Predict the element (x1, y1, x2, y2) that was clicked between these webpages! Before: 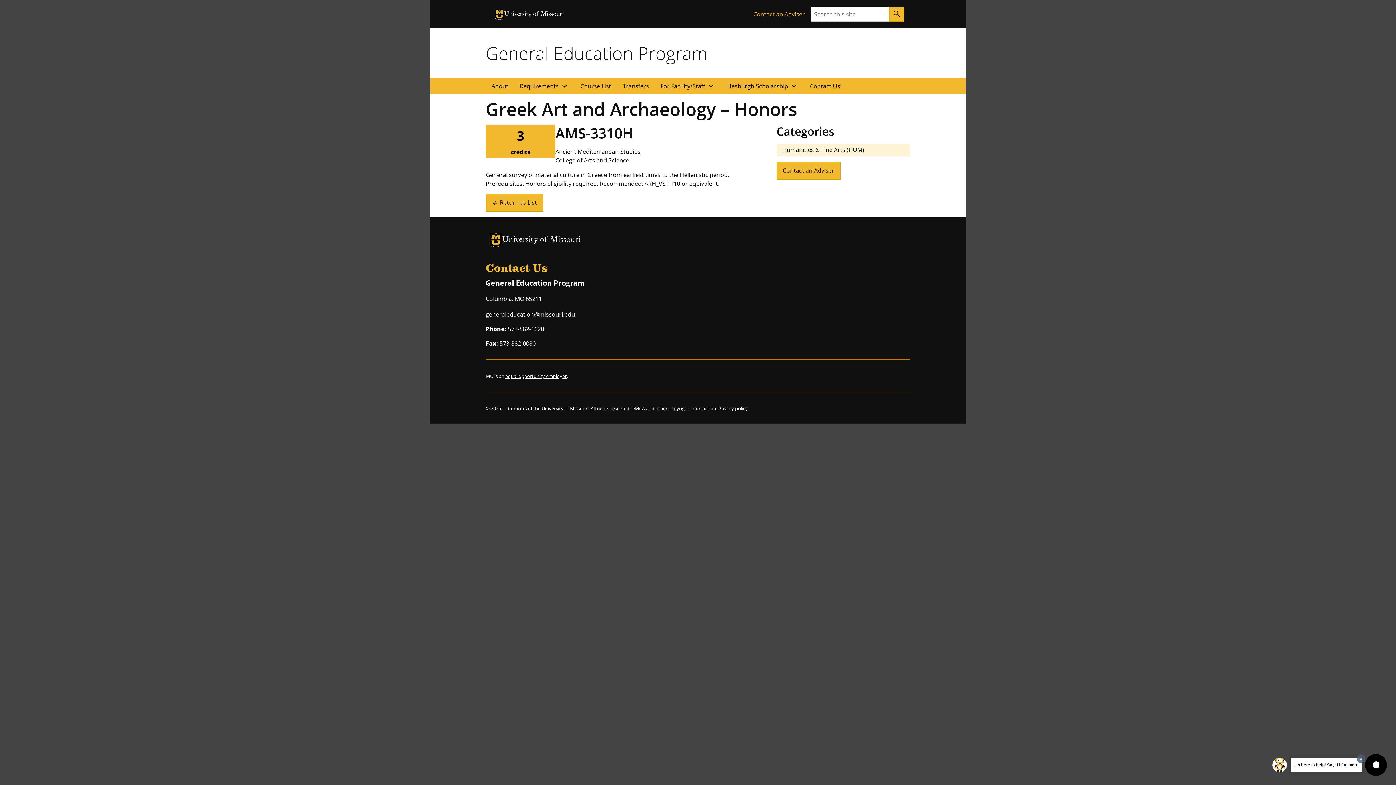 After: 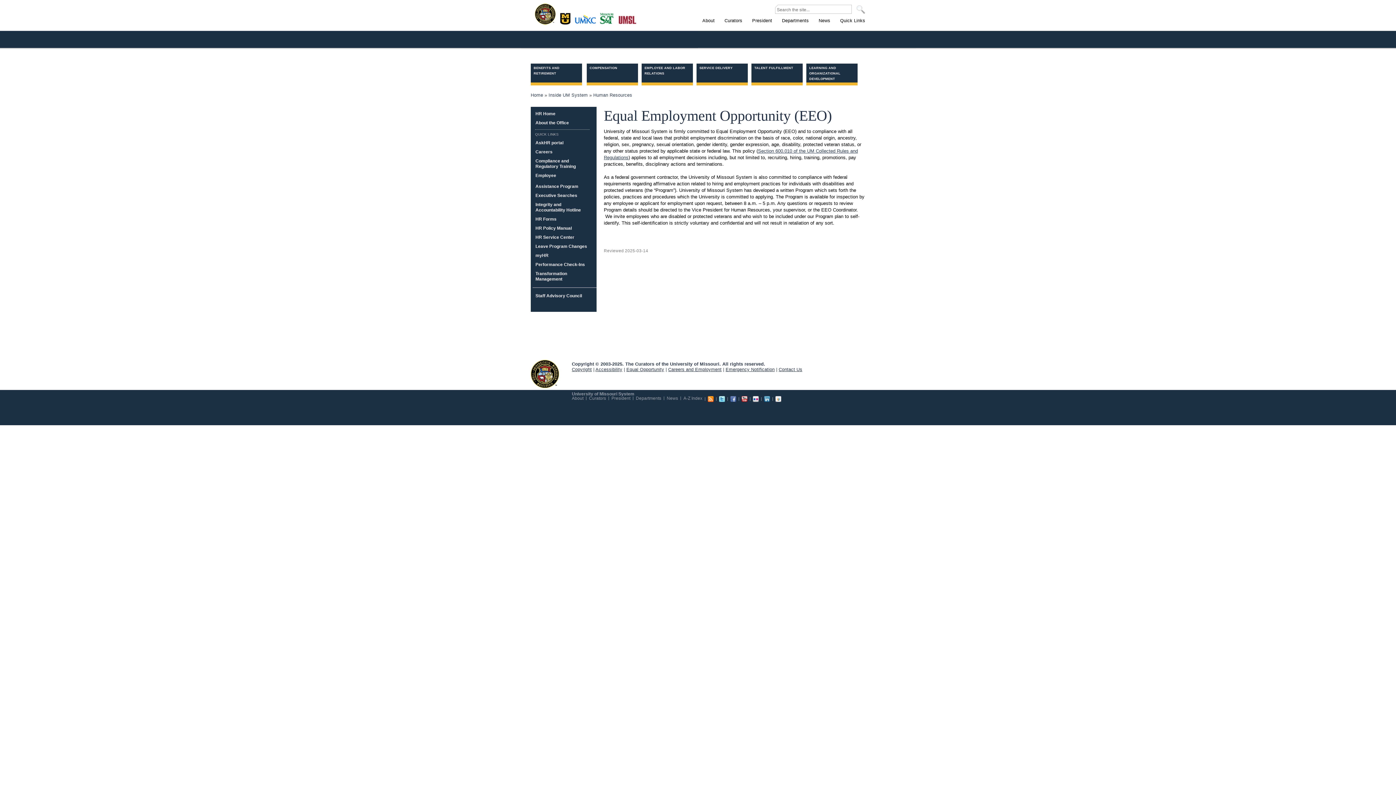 Action: label: equal opportunity employer bbox: (505, 373, 566, 379)